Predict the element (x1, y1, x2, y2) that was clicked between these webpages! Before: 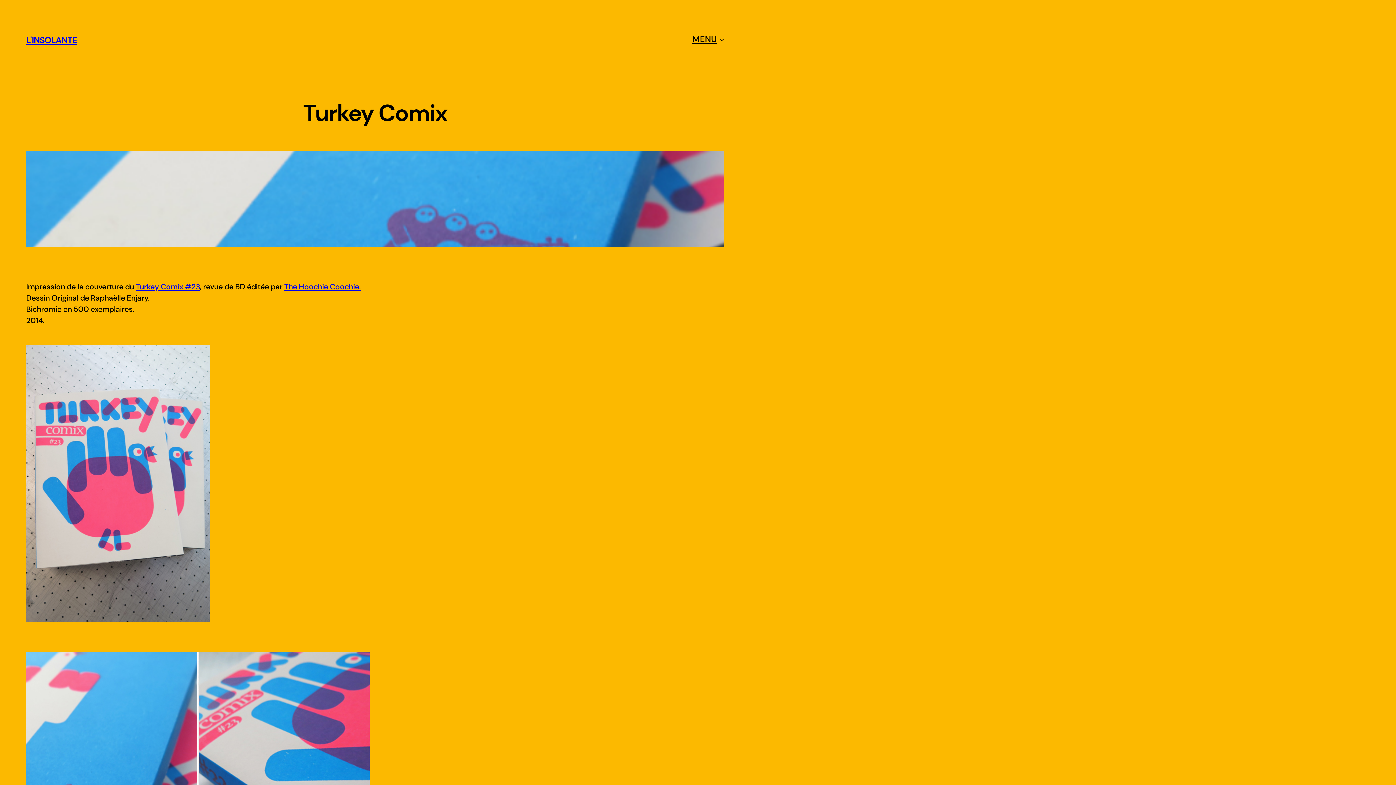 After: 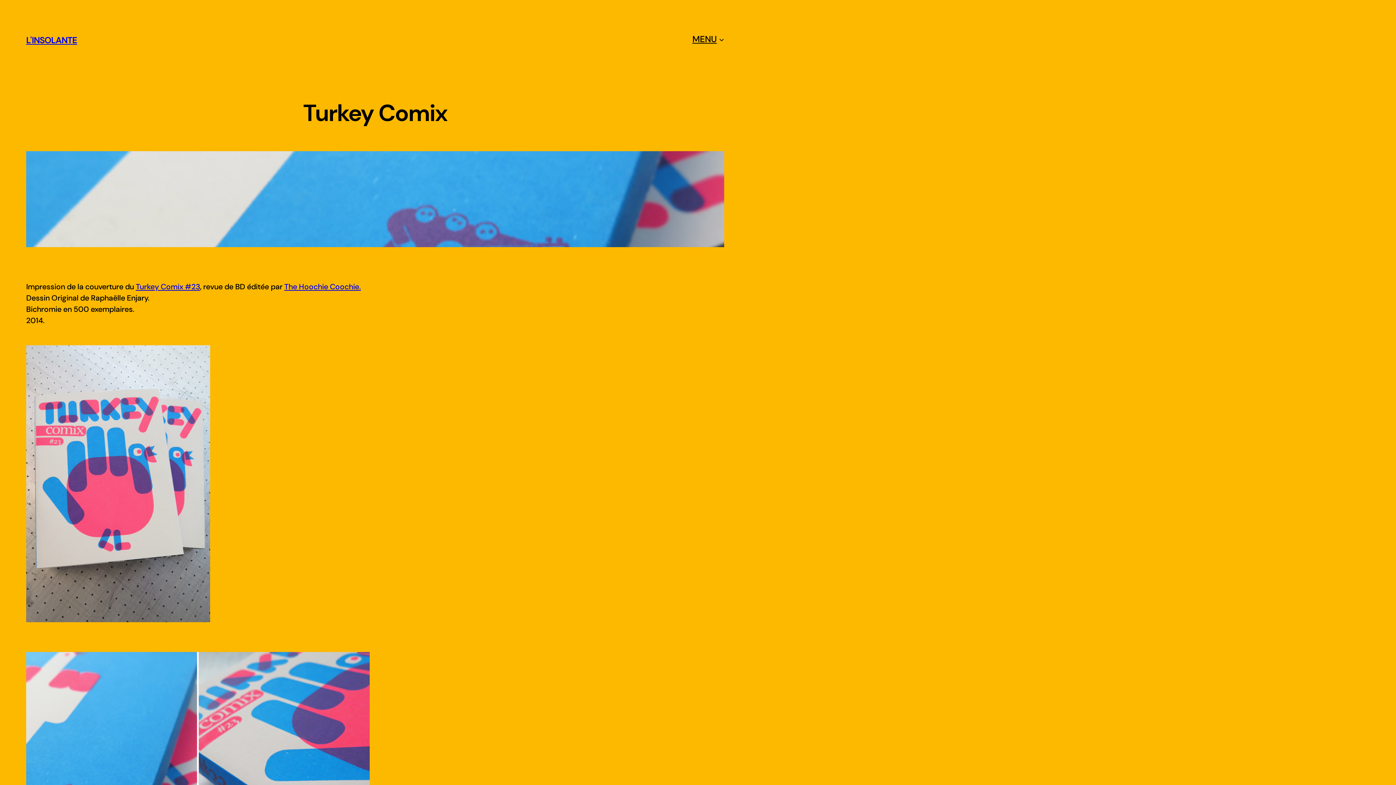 Action: bbox: (135, 281, 200, 292) label: Turkey Comix #23